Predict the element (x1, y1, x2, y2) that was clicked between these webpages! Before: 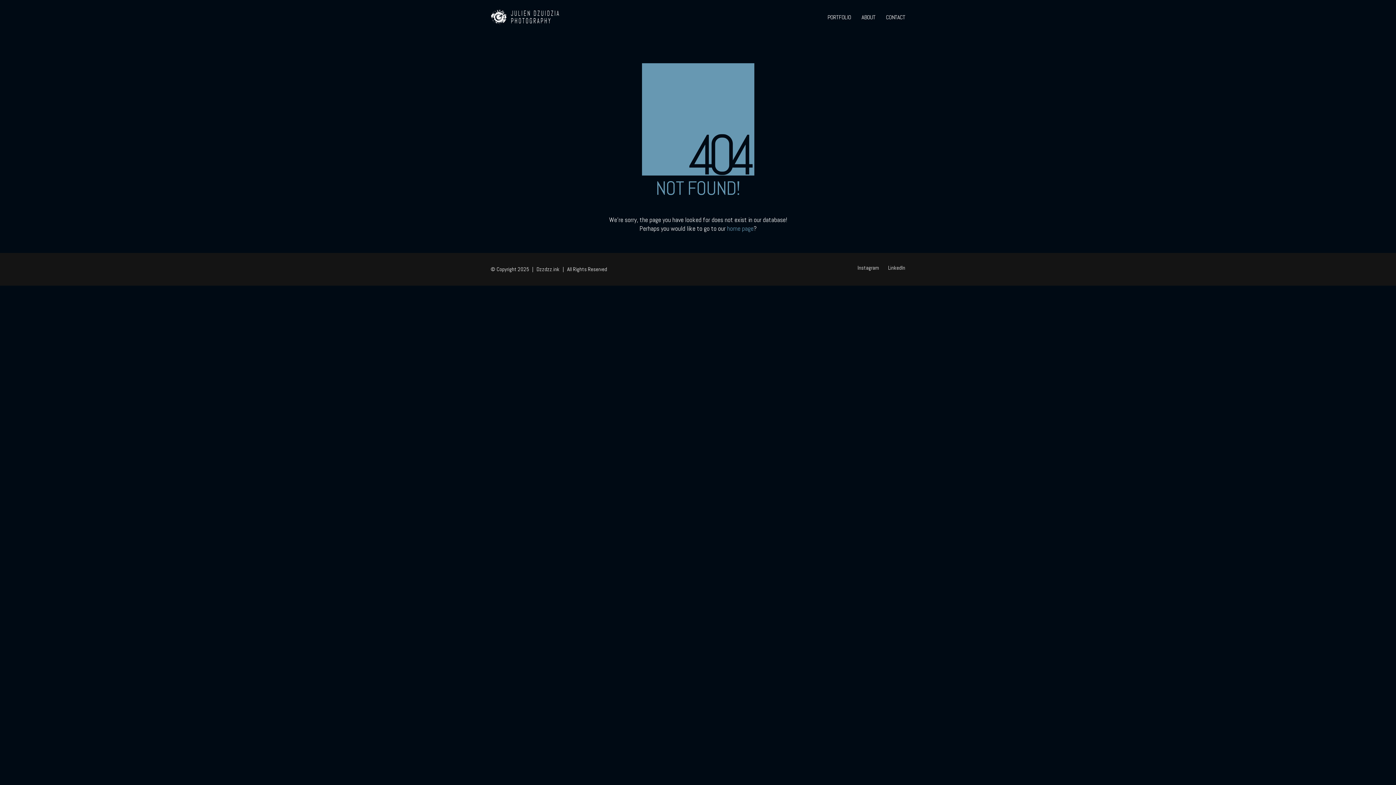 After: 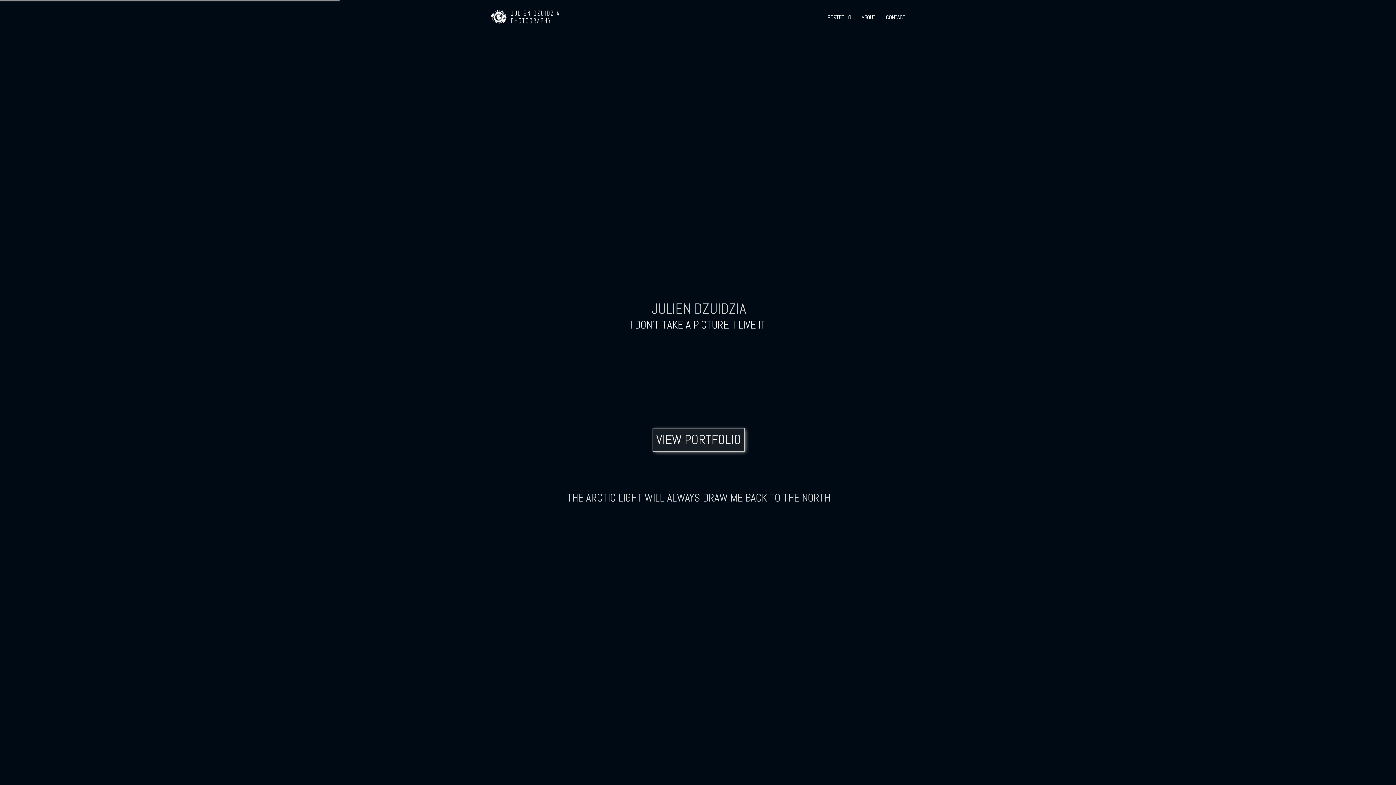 Action: bbox: (727, 224, 753, 233) label: home page